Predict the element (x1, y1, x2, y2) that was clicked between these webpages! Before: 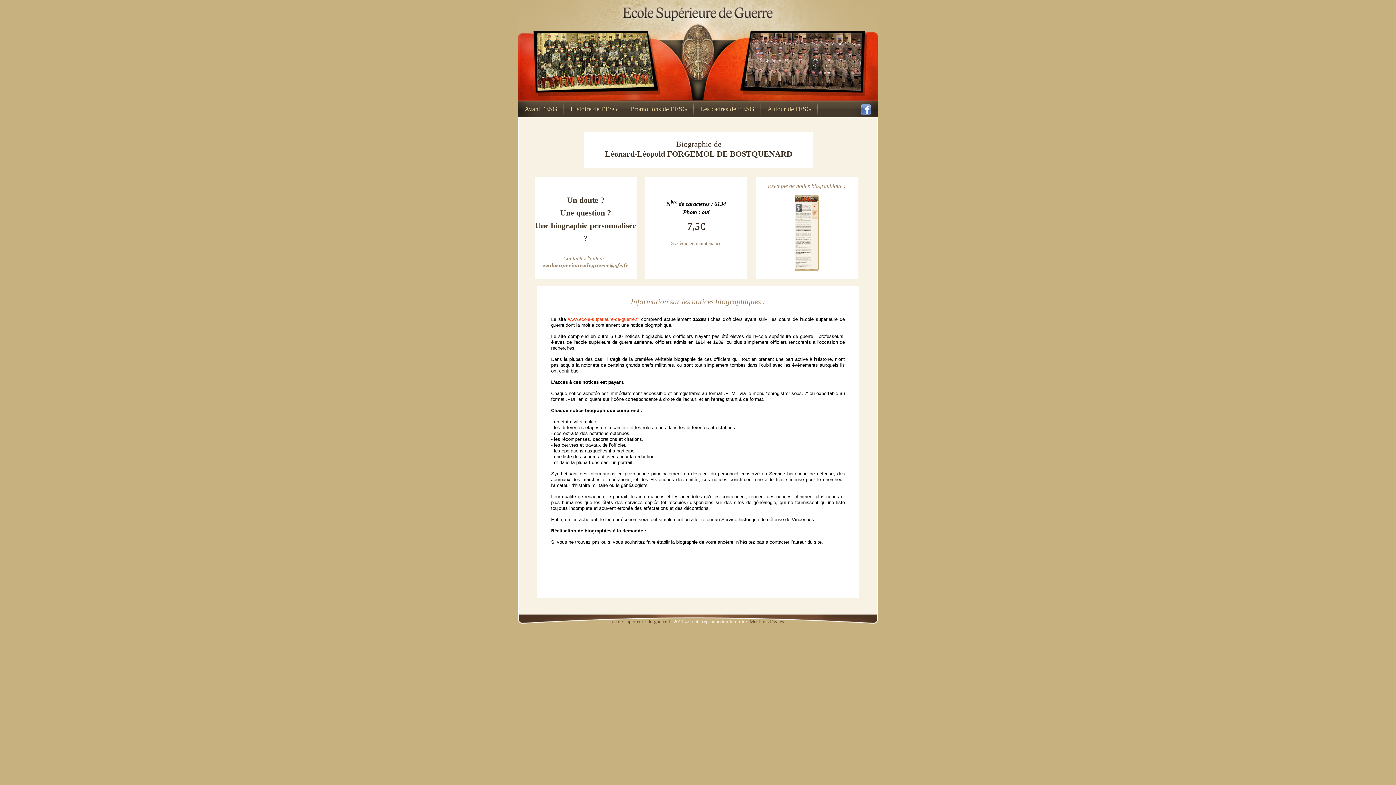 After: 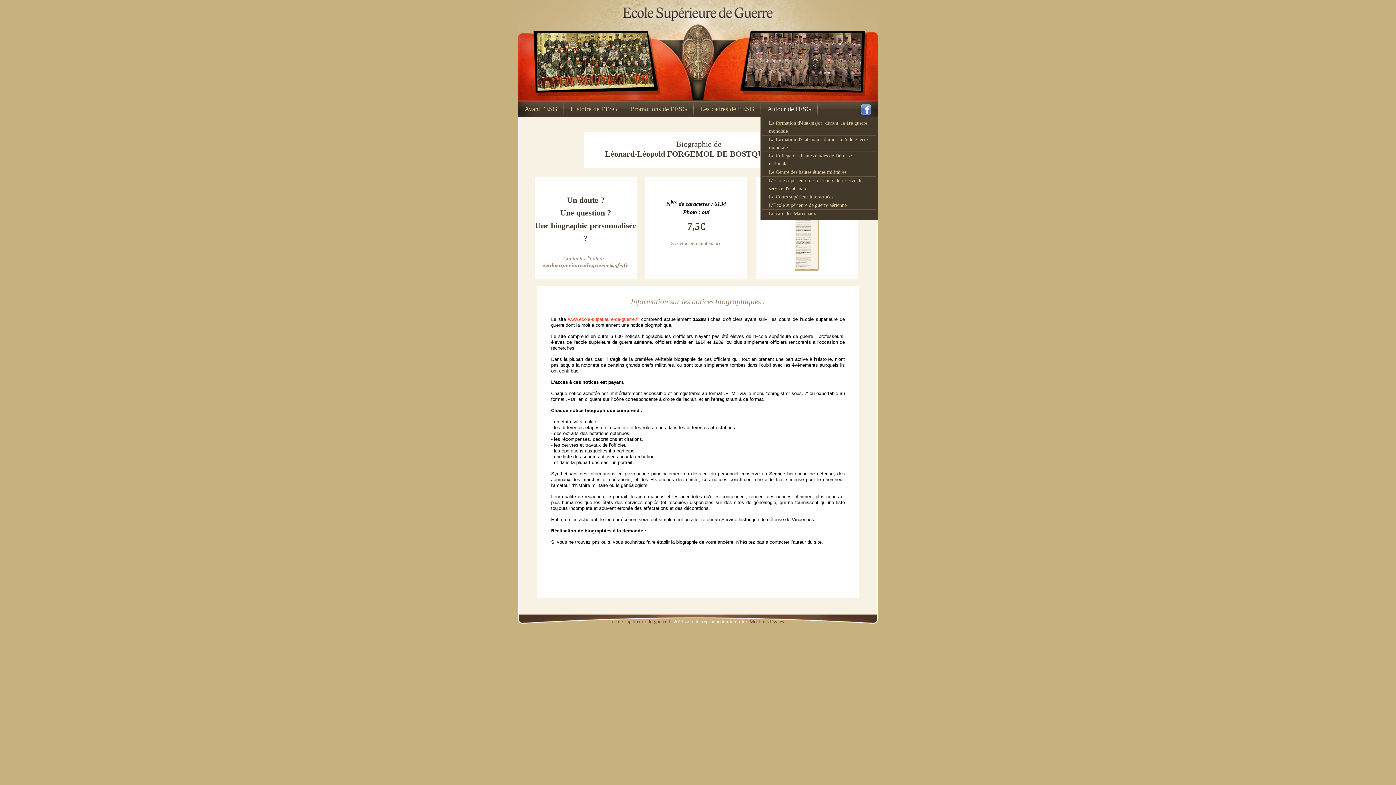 Action: label: Autour de l'ESG bbox: (767, 105, 811, 112)